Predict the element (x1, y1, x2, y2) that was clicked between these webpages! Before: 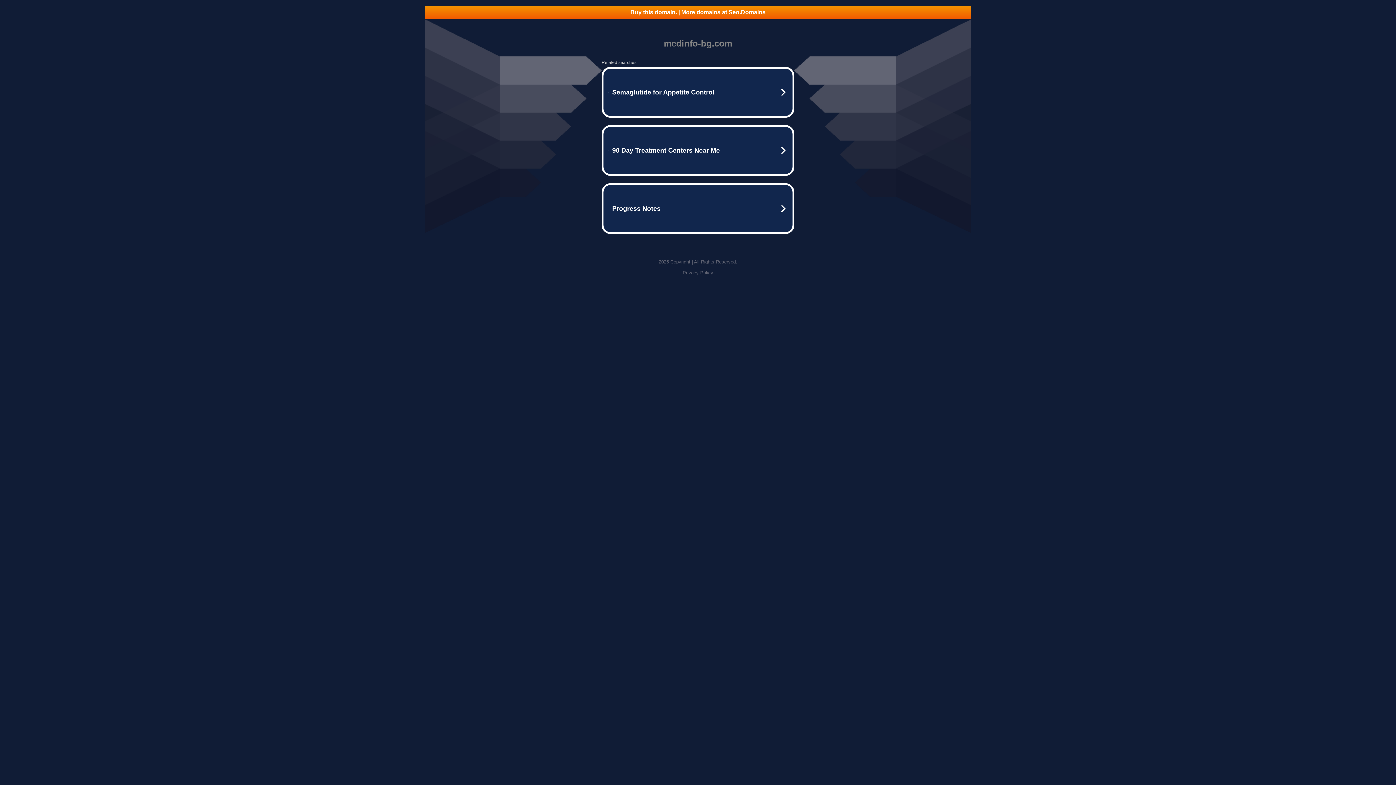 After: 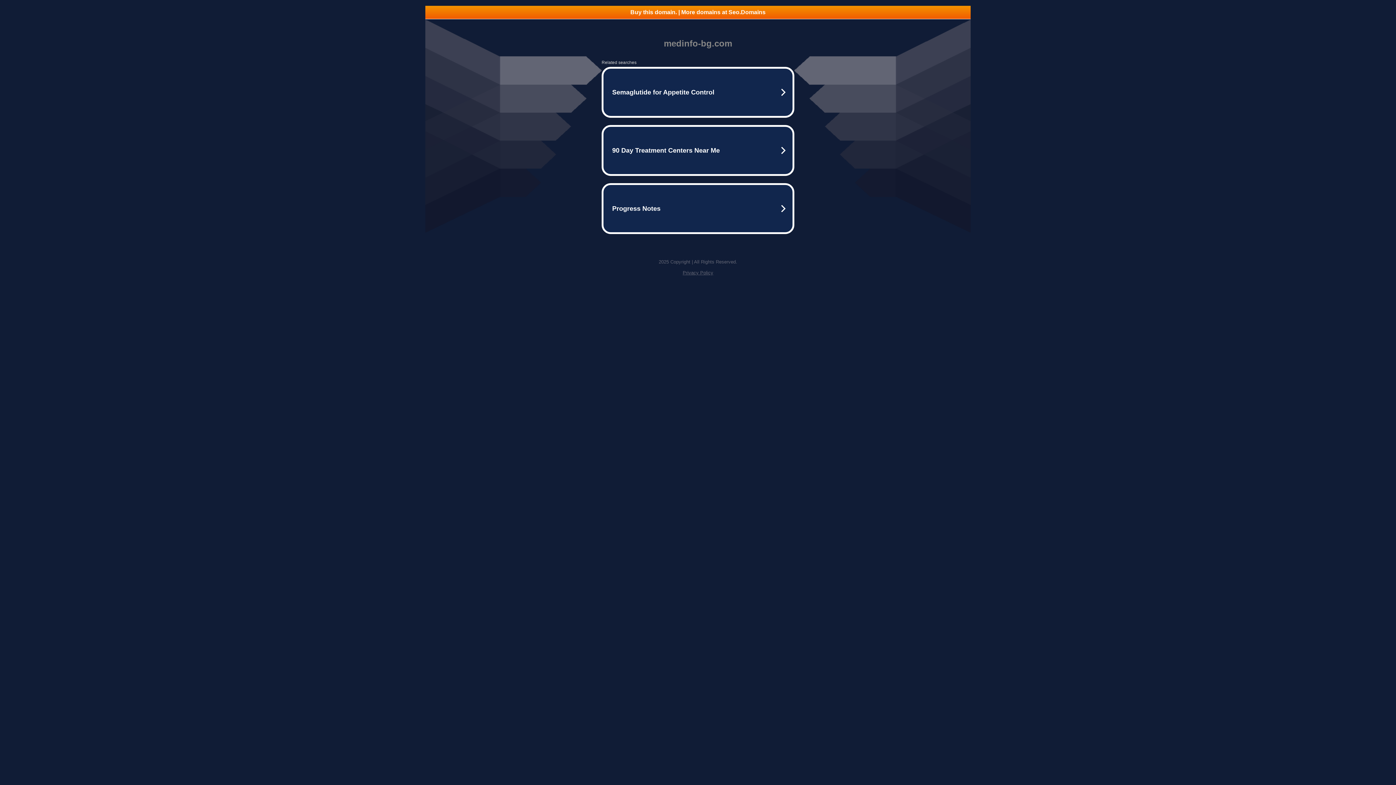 Action: bbox: (425, 5, 970, 18) label: Buy this domain. | More domains at Seo.Domains